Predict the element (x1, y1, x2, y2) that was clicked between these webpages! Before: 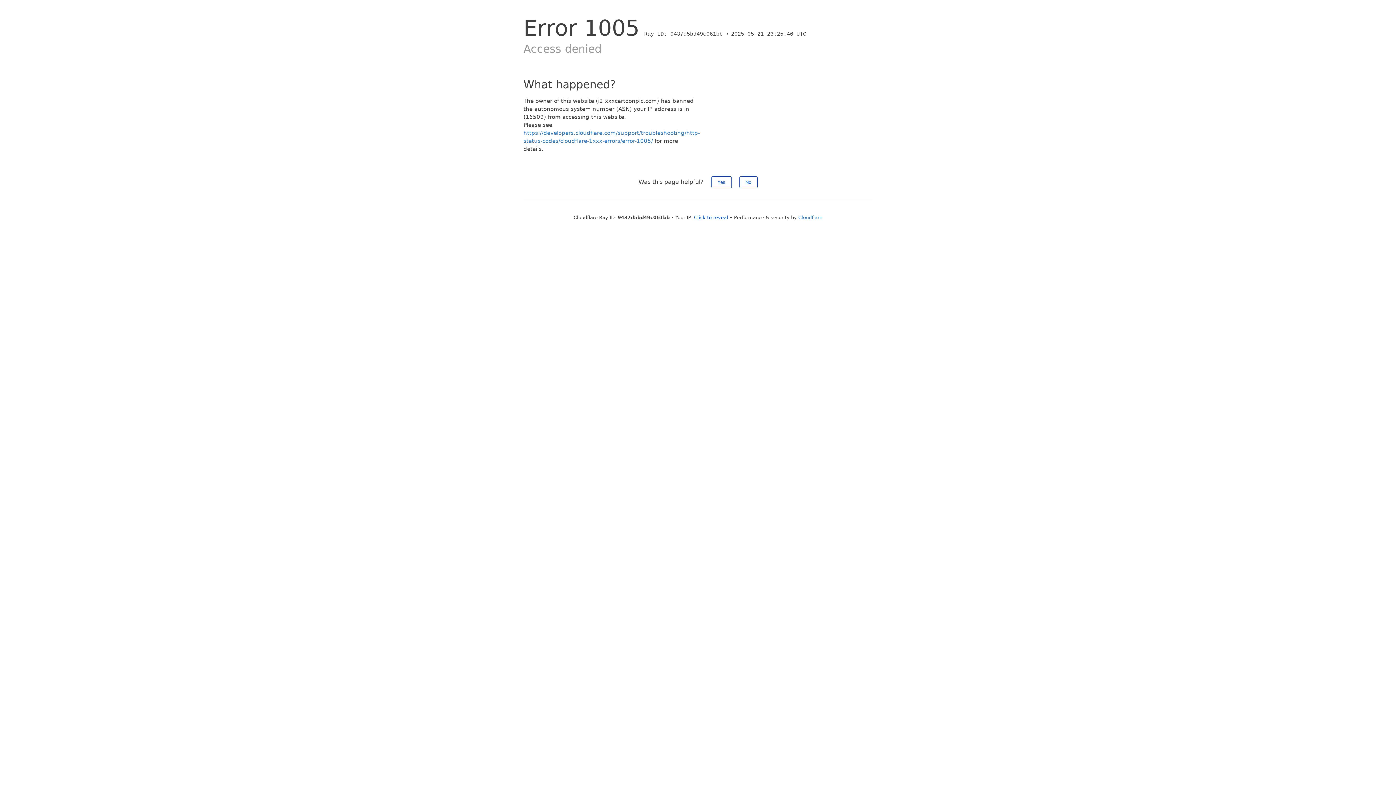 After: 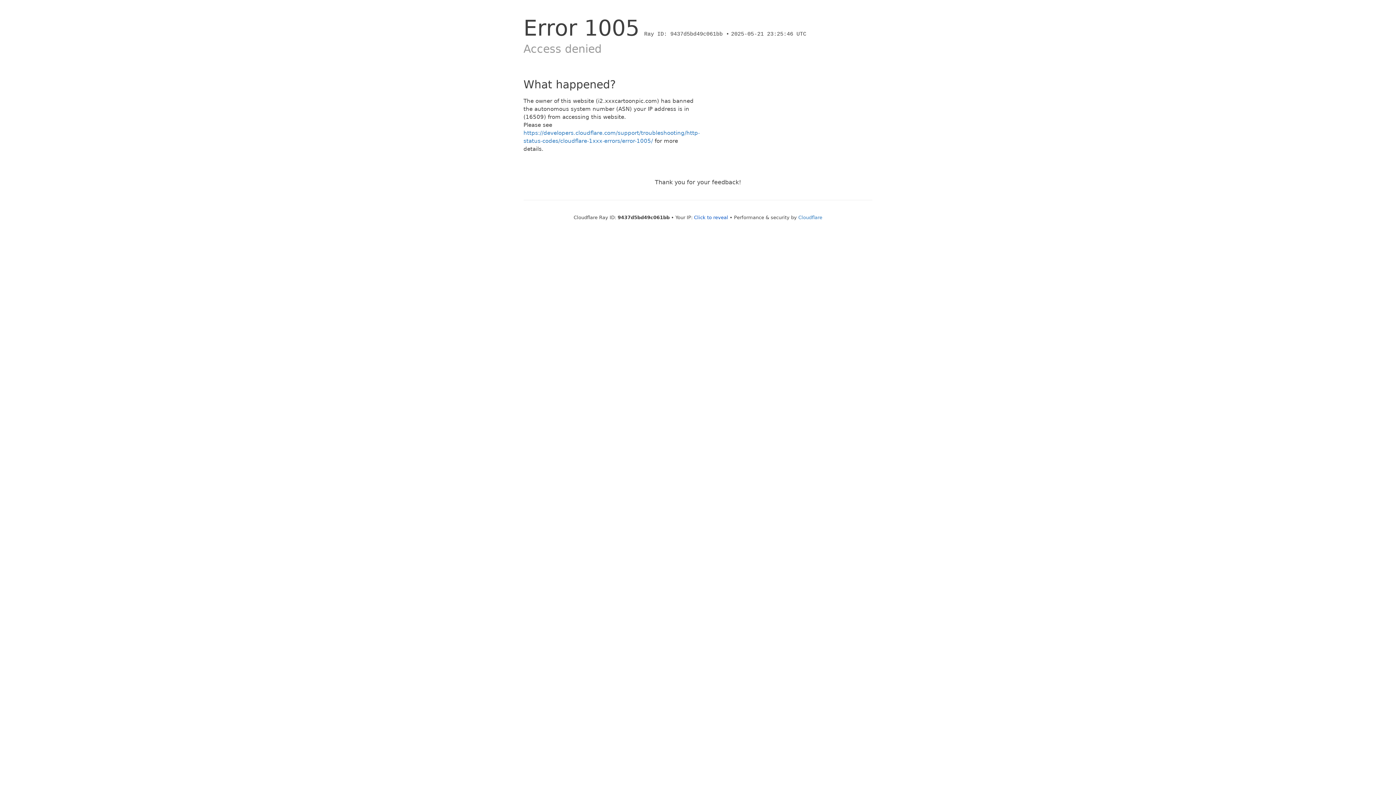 Action: label: Yes bbox: (711, 176, 731, 188)